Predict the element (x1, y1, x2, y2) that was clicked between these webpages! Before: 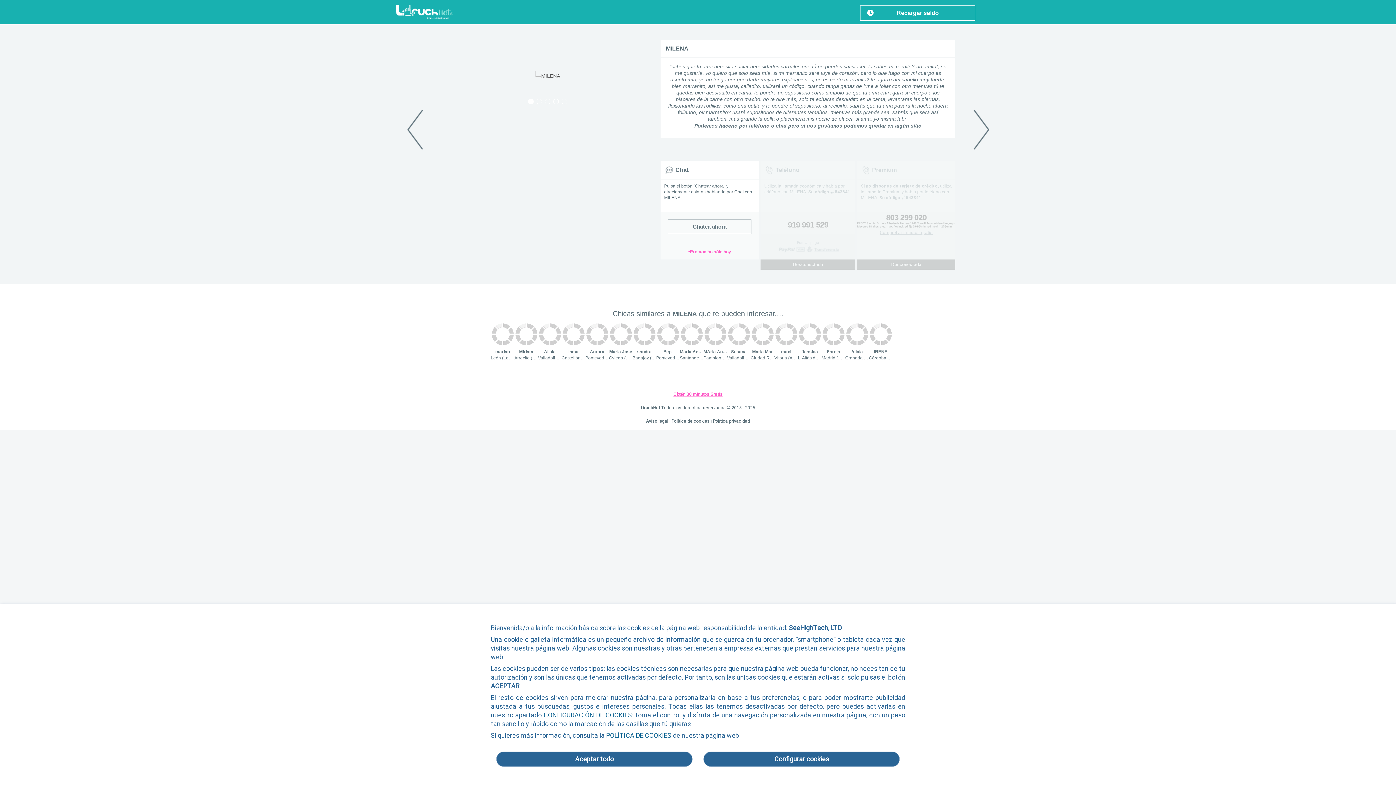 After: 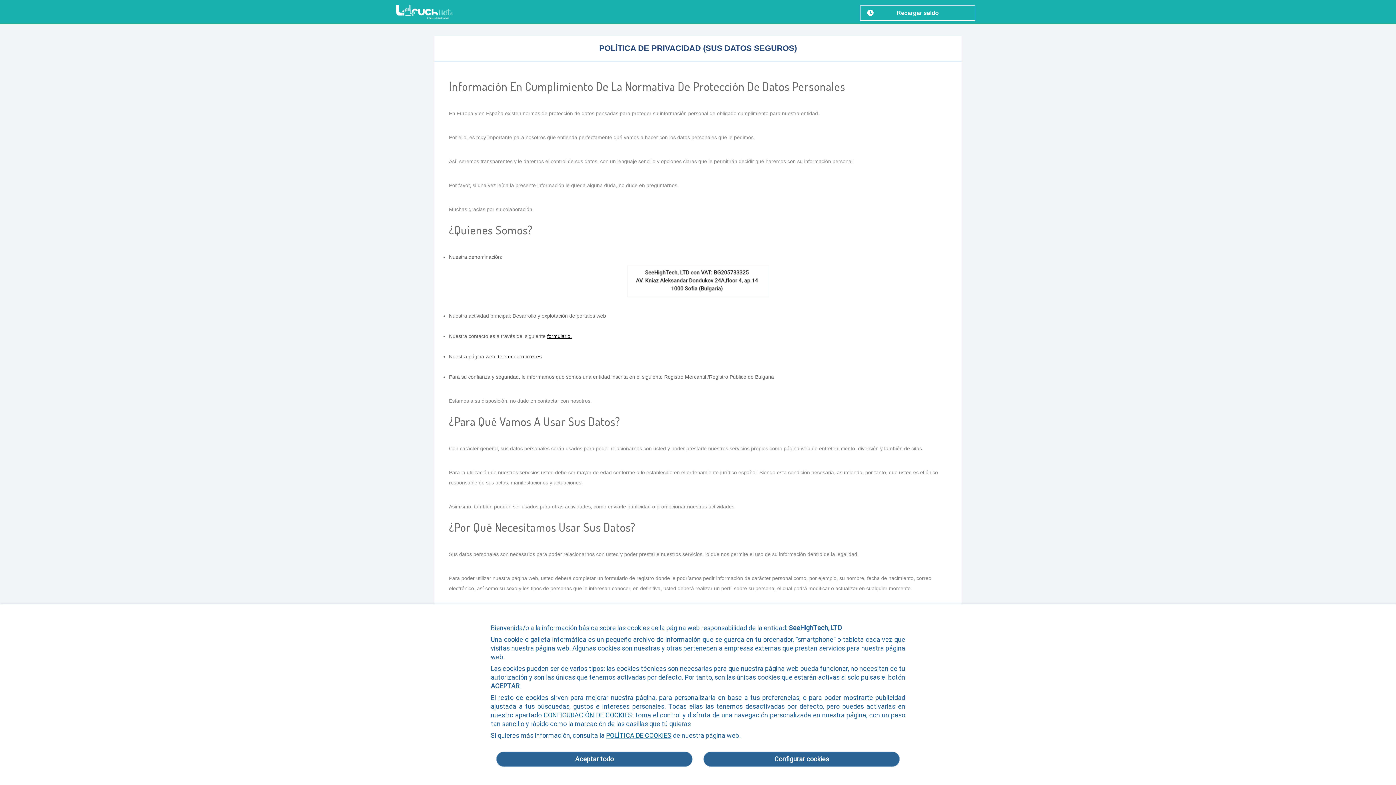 Action: label: Política privacidad bbox: (713, 418, 750, 424)